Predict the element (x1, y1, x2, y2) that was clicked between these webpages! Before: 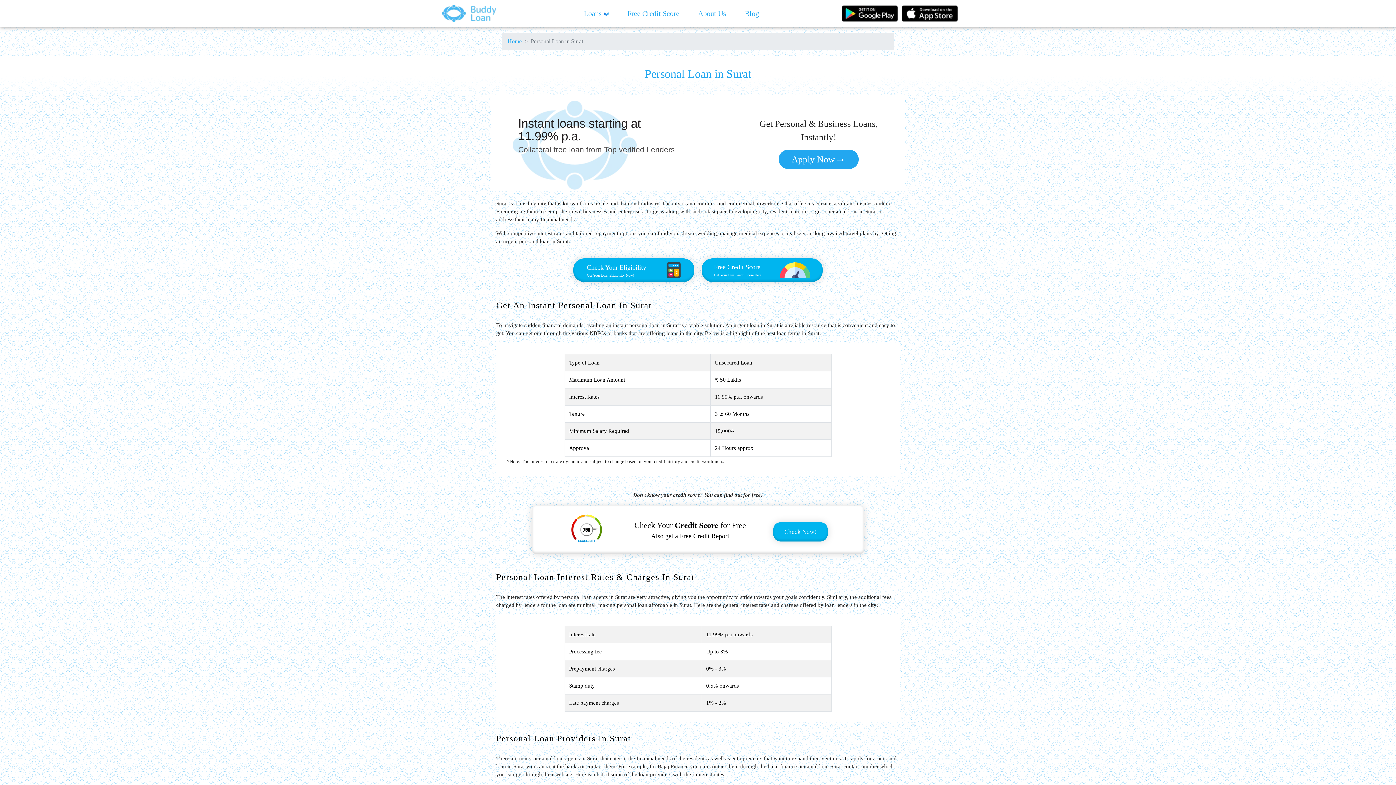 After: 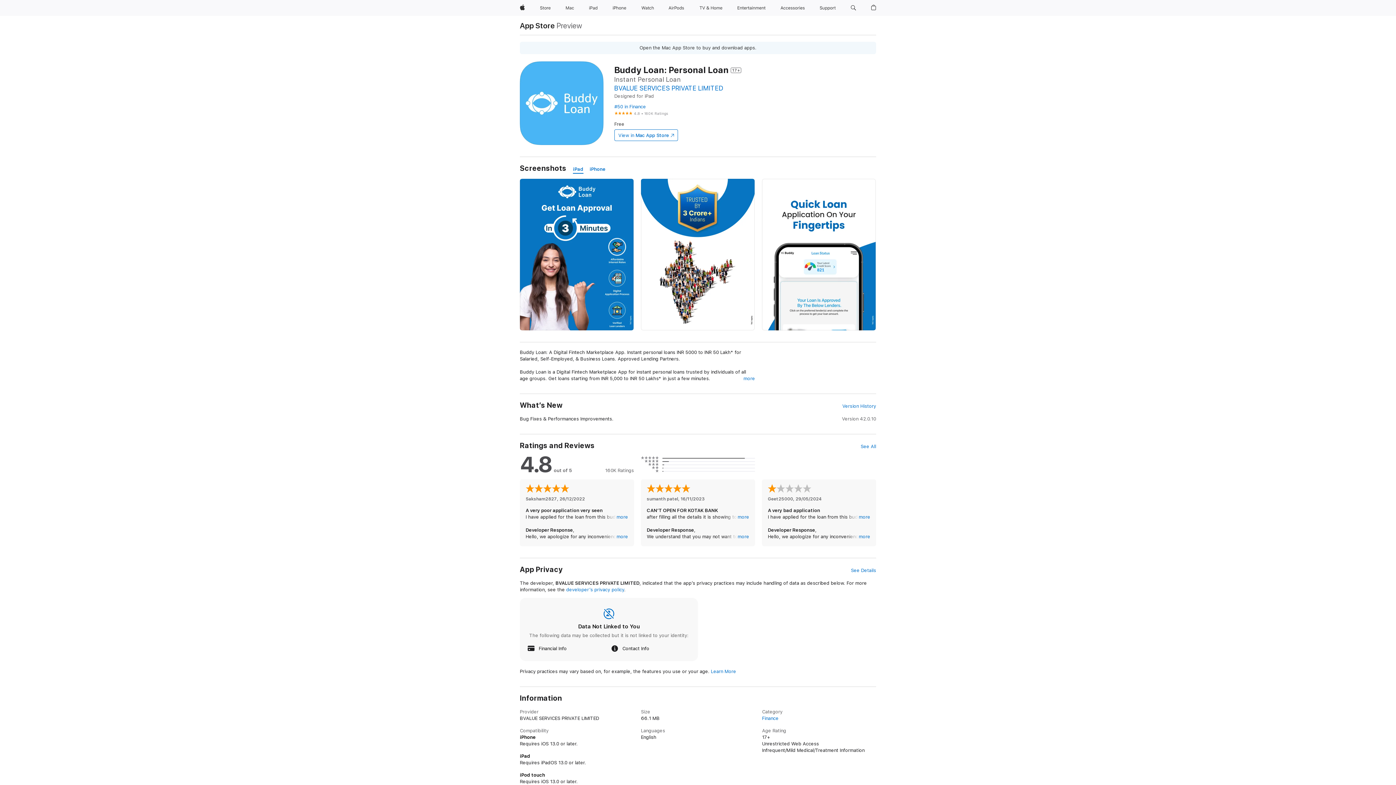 Action: bbox: (898, 9, 958, 15)